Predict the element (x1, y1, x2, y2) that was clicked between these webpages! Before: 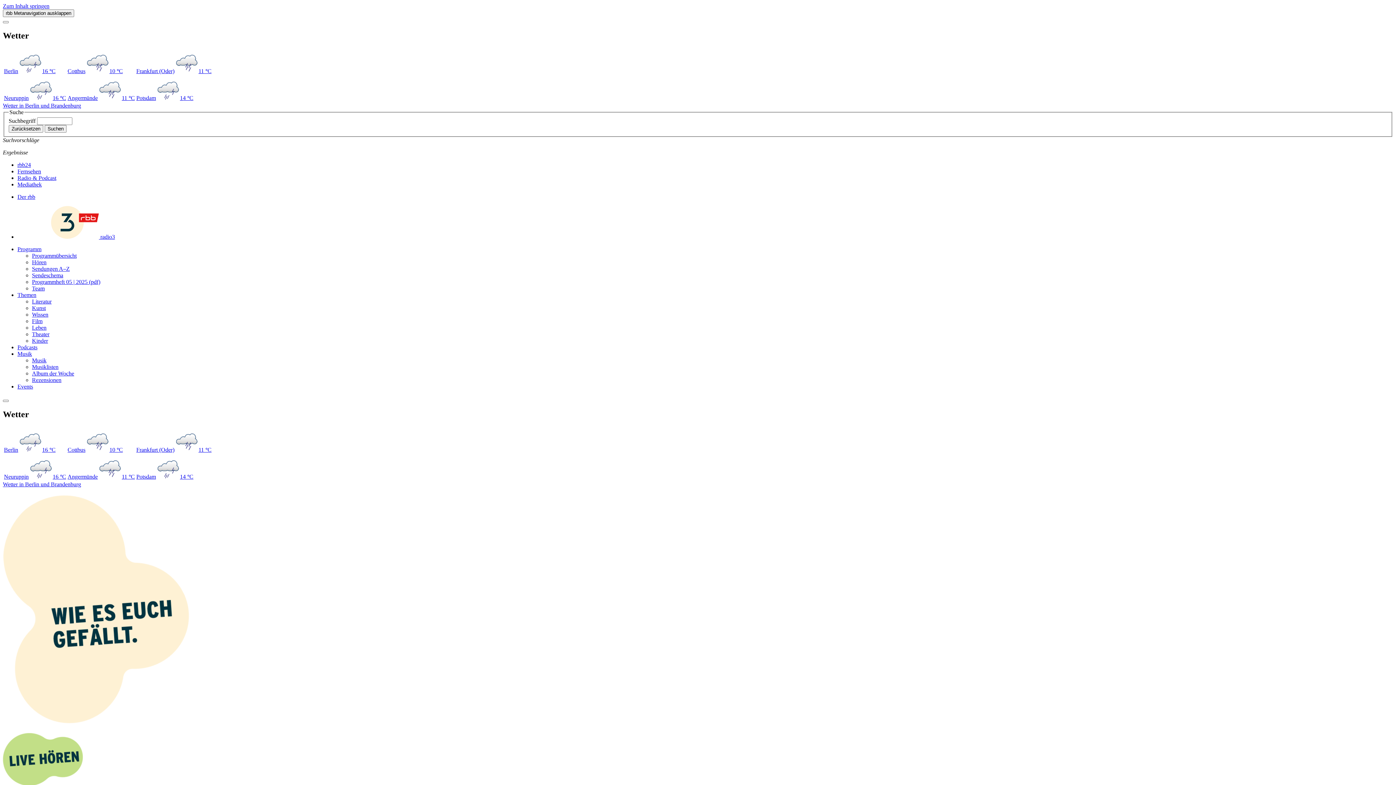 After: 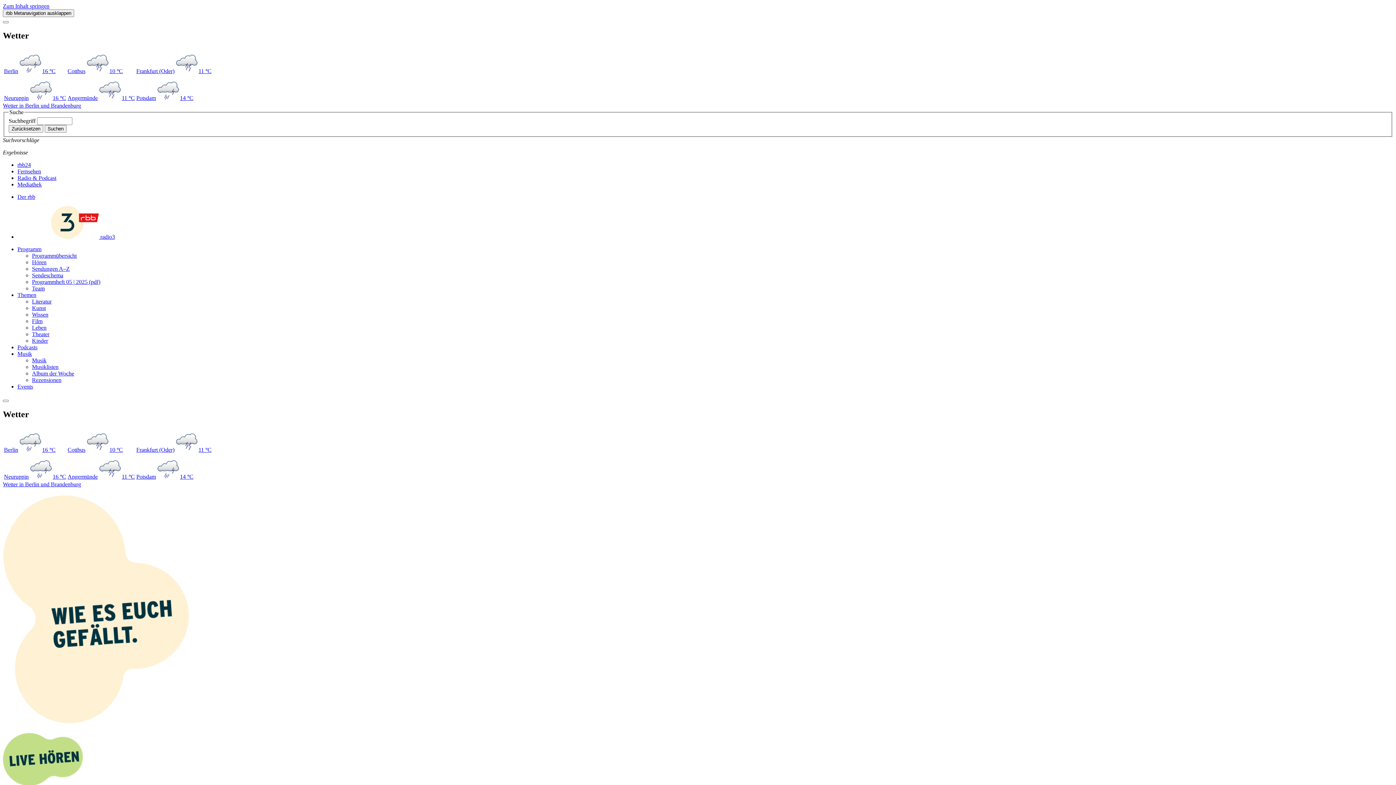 Action: label: Musik bbox: (17, 351, 32, 357)